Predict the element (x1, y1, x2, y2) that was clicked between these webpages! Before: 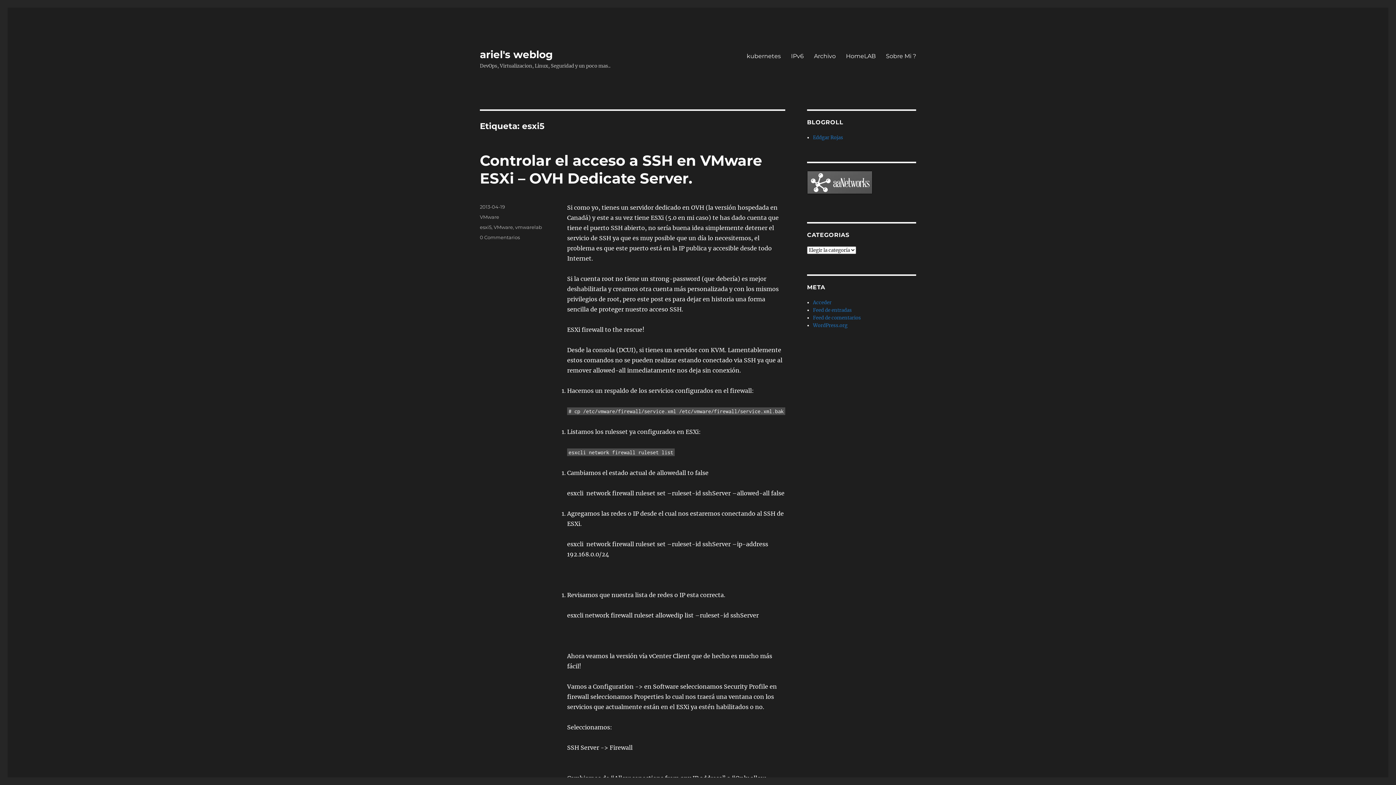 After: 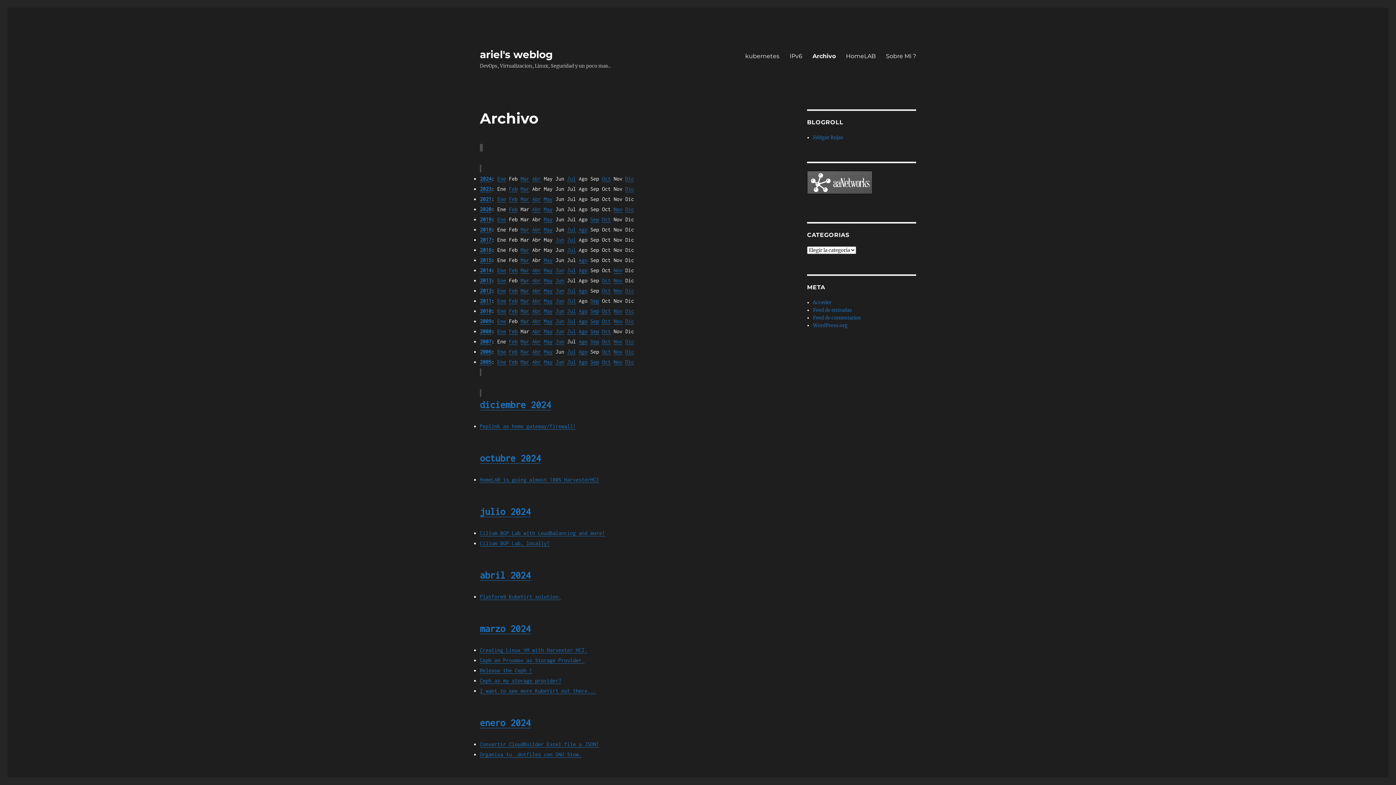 Action: bbox: (809, 48, 841, 63) label: Archivo